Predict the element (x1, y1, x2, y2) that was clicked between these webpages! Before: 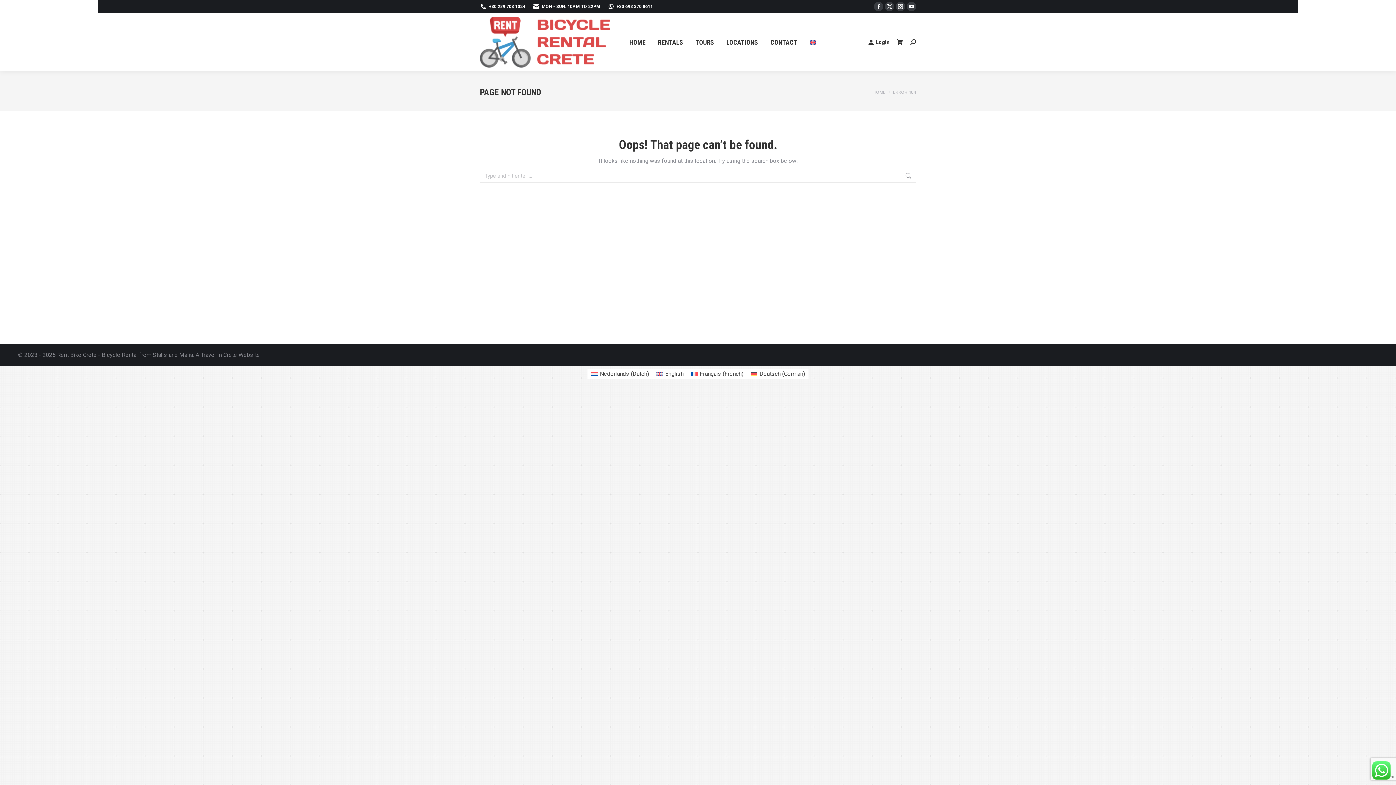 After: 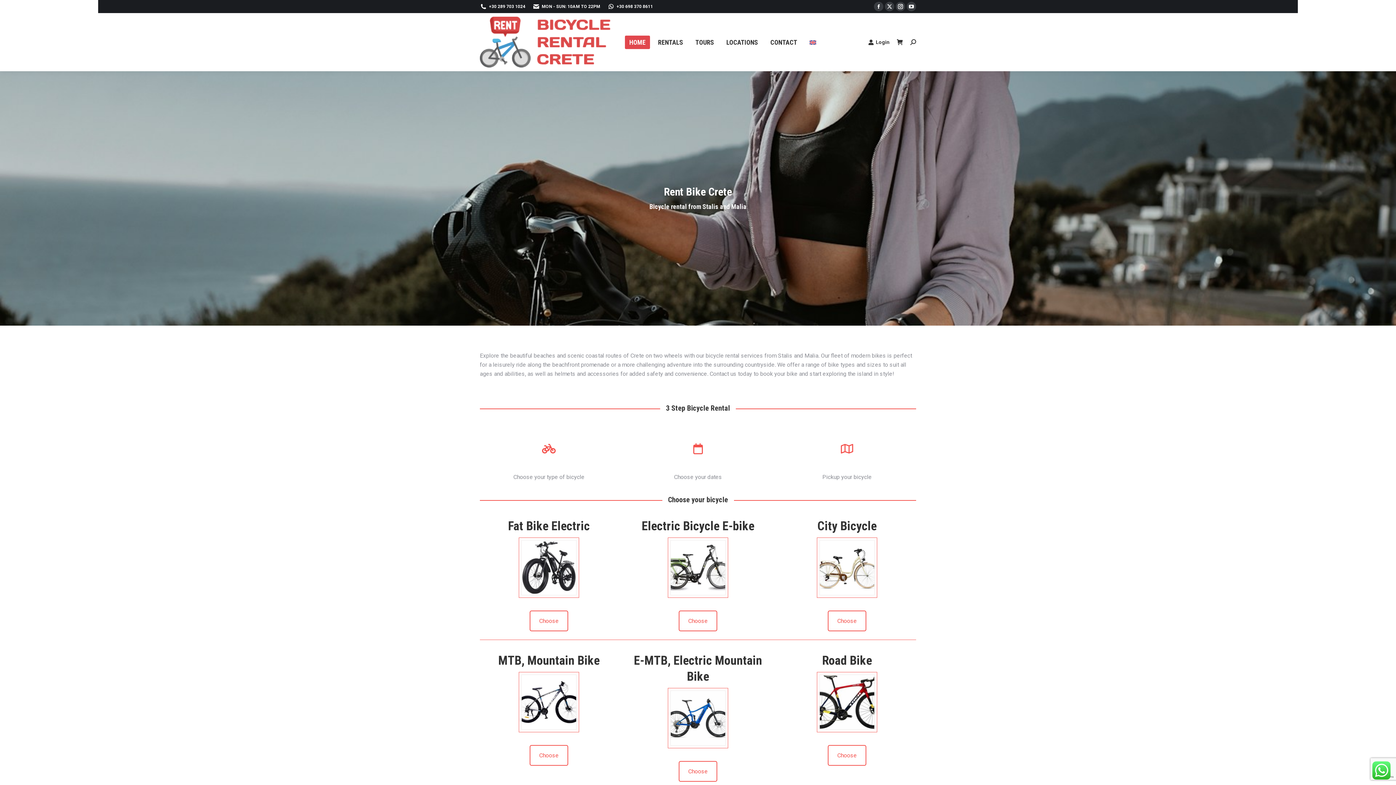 Action: bbox: (480, 13, 625, 71)